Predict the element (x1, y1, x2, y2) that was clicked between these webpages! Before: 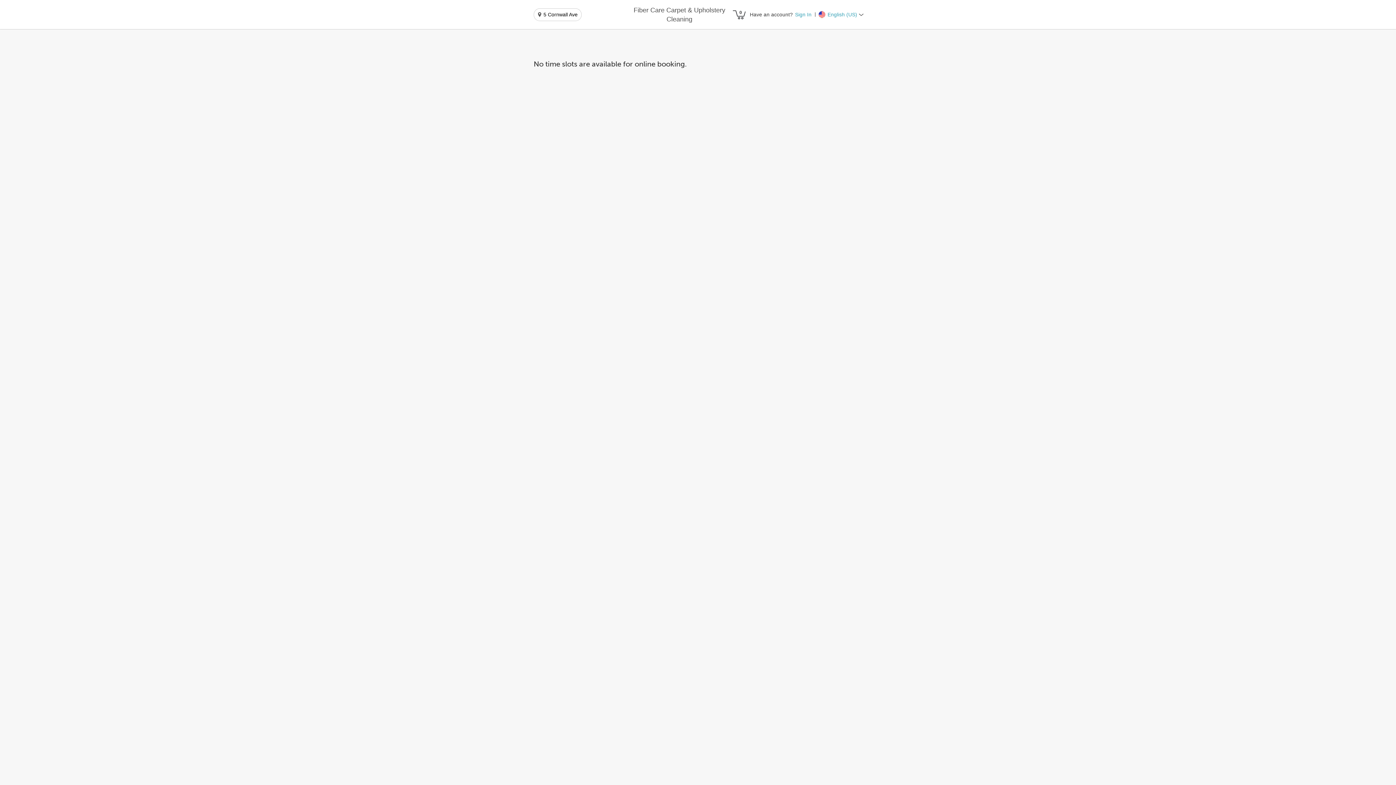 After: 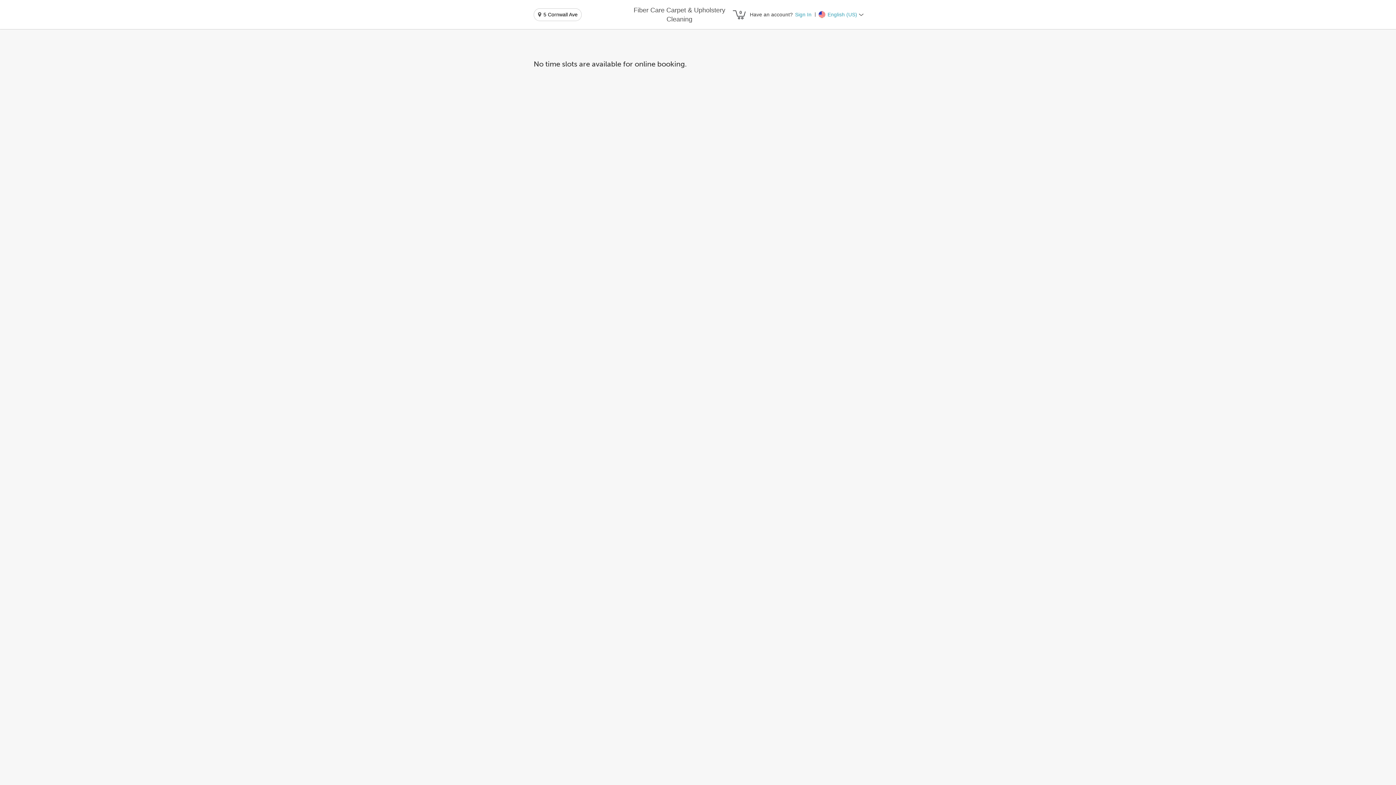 Action: bbox: (631, 5, 728, 24) label: Fiber Care Carpet & Upholstery Cleaning